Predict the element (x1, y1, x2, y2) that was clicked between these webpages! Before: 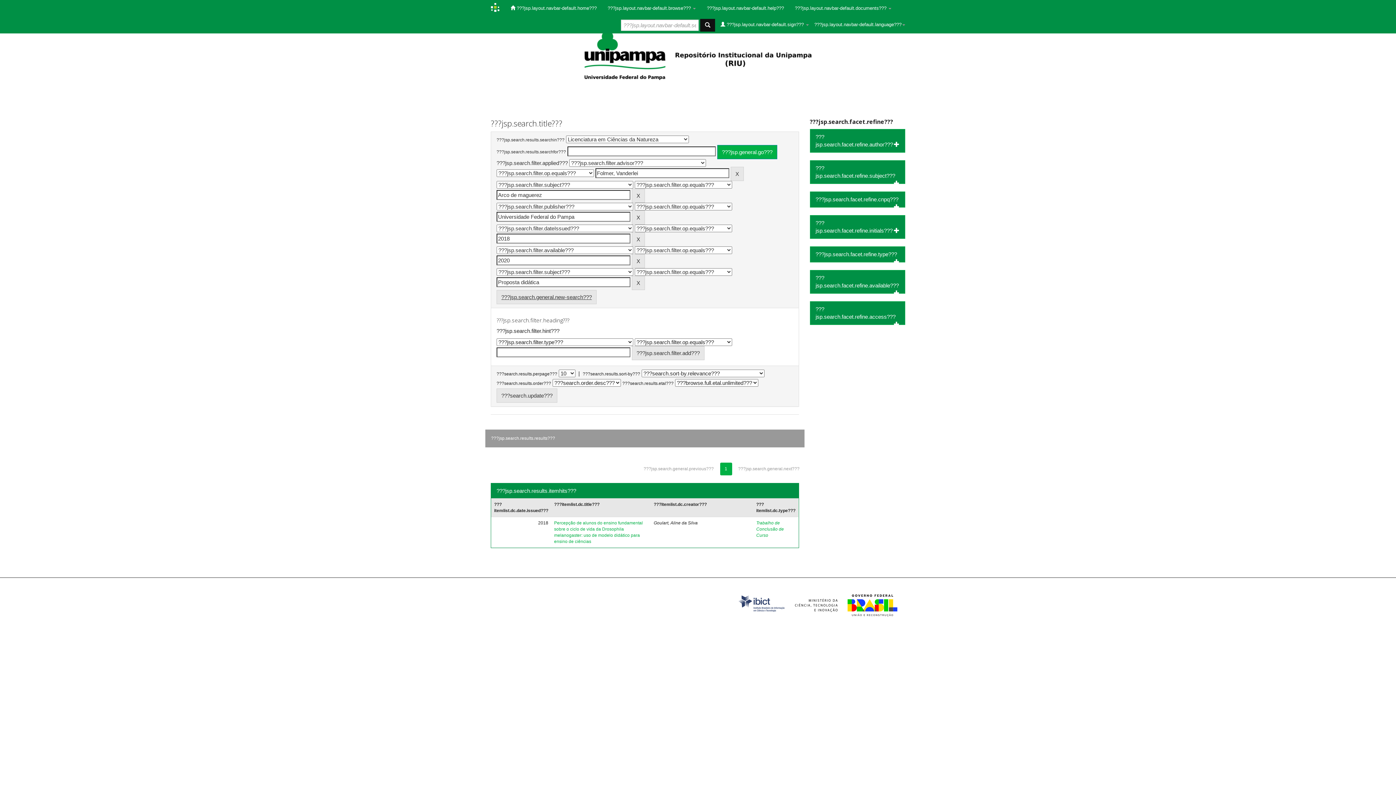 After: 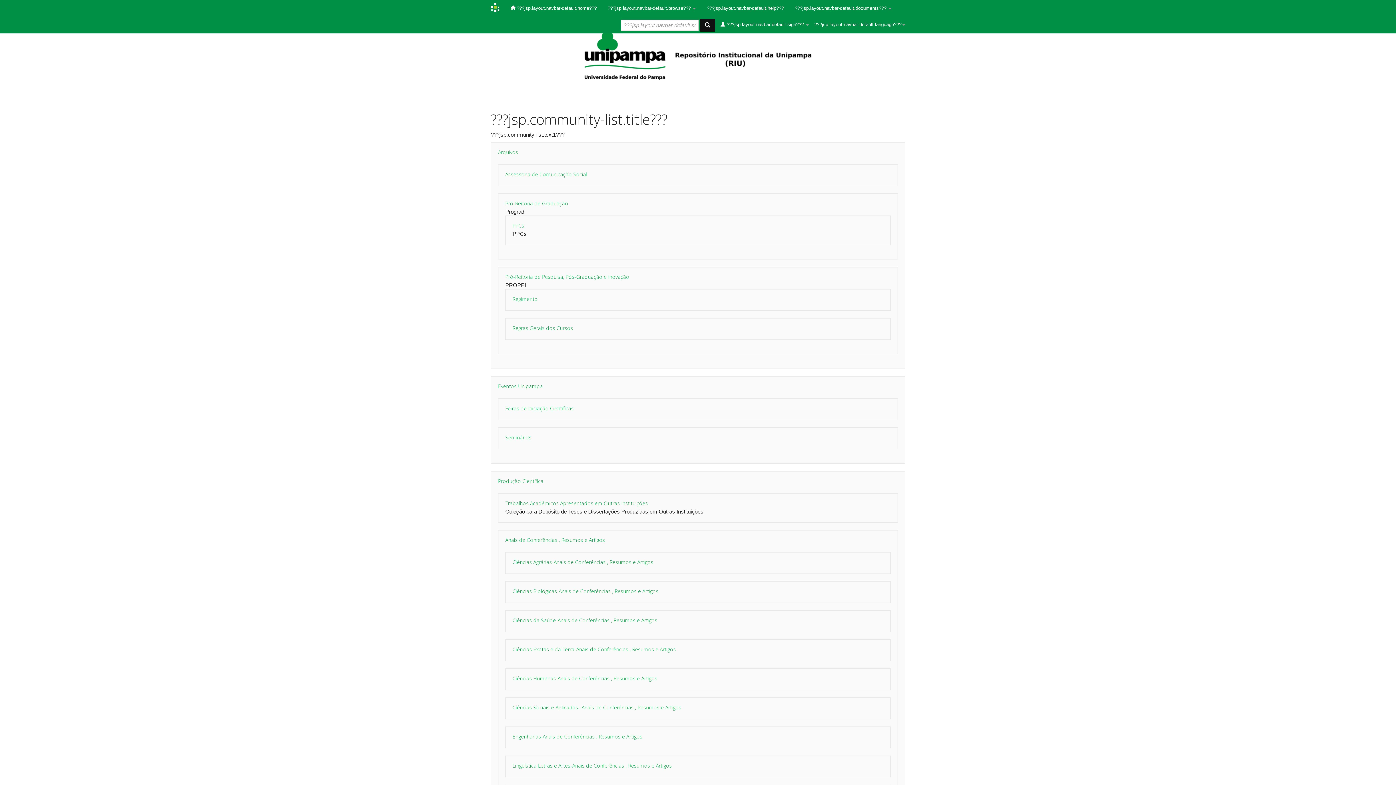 Action: label:   bbox: (584, 51, 811, 57)